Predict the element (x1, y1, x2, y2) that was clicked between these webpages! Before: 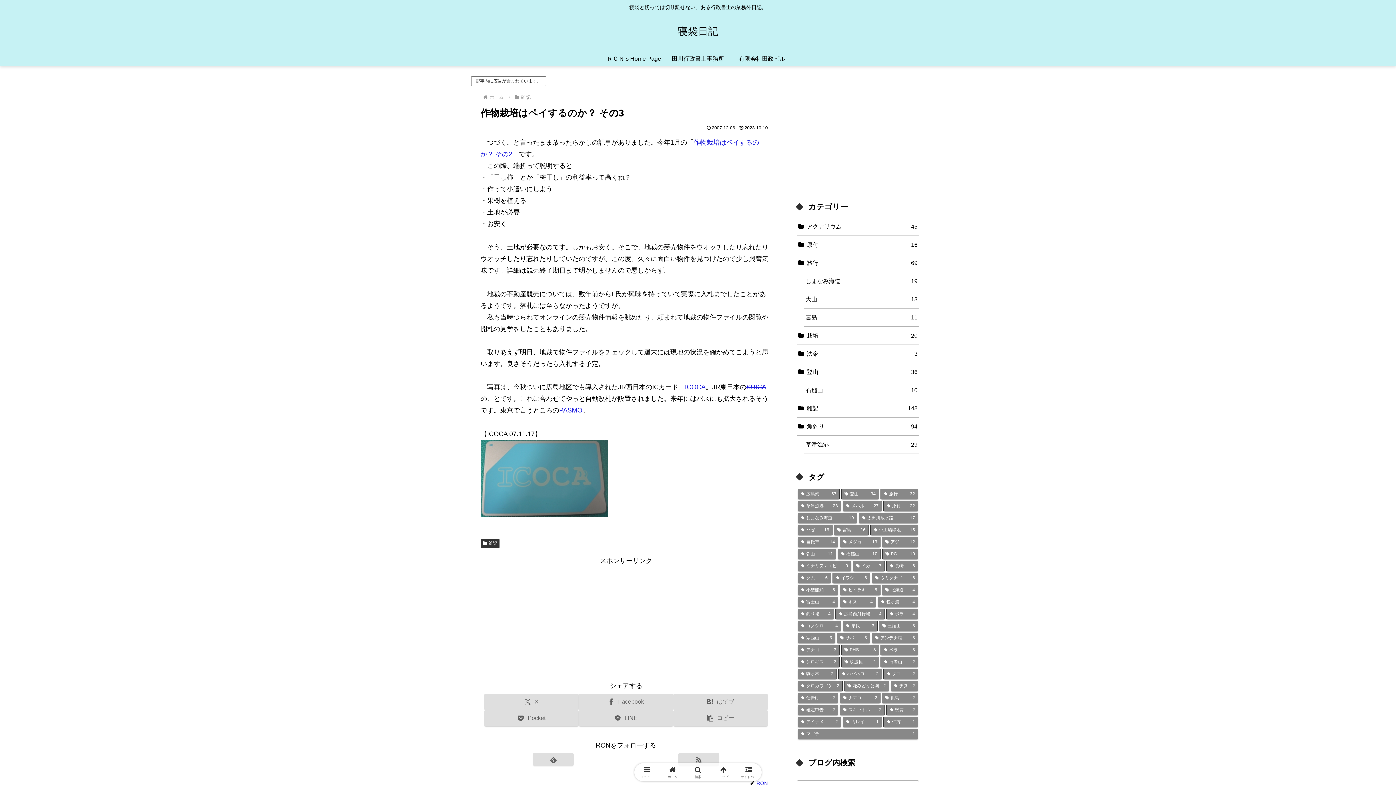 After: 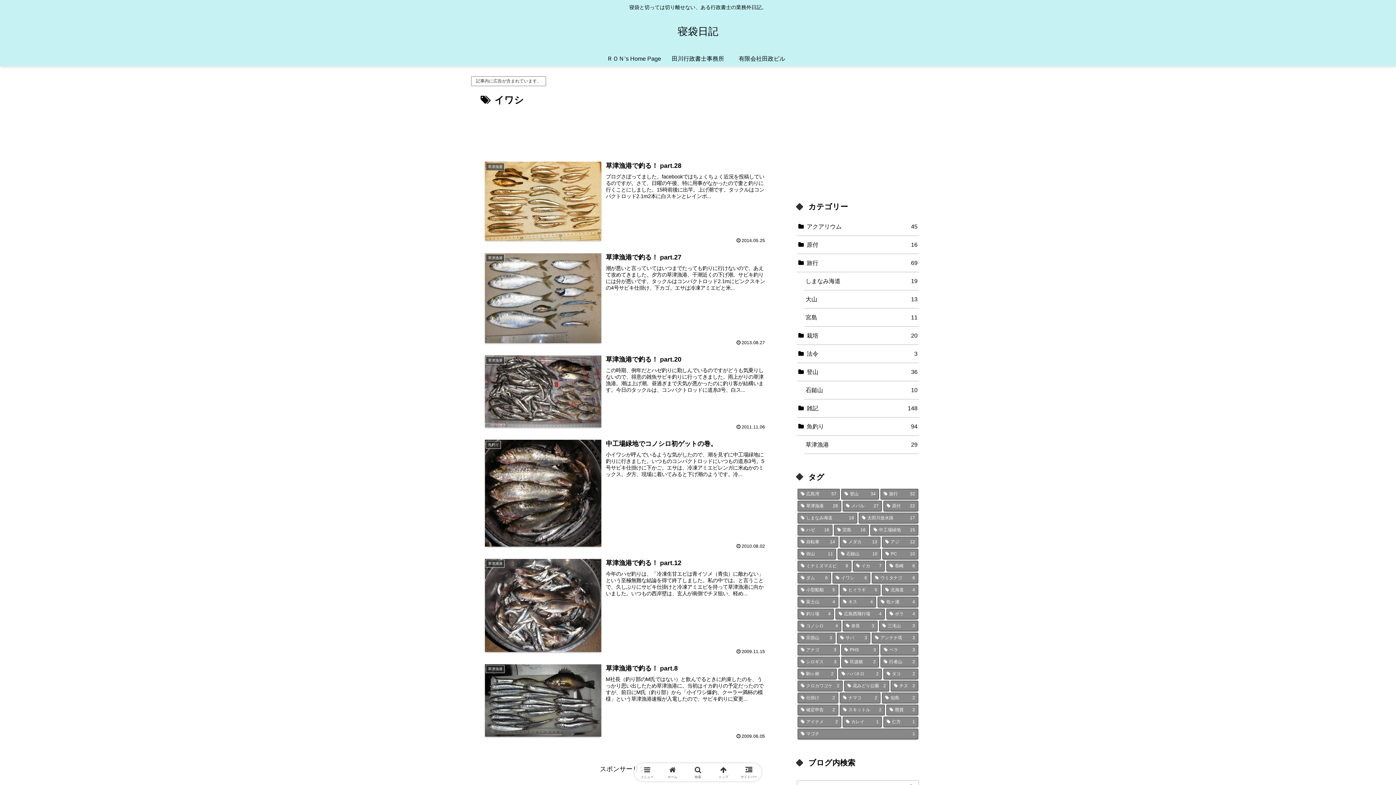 Action: label: イワシ (6個の項目) bbox: (832, 572, 870, 583)